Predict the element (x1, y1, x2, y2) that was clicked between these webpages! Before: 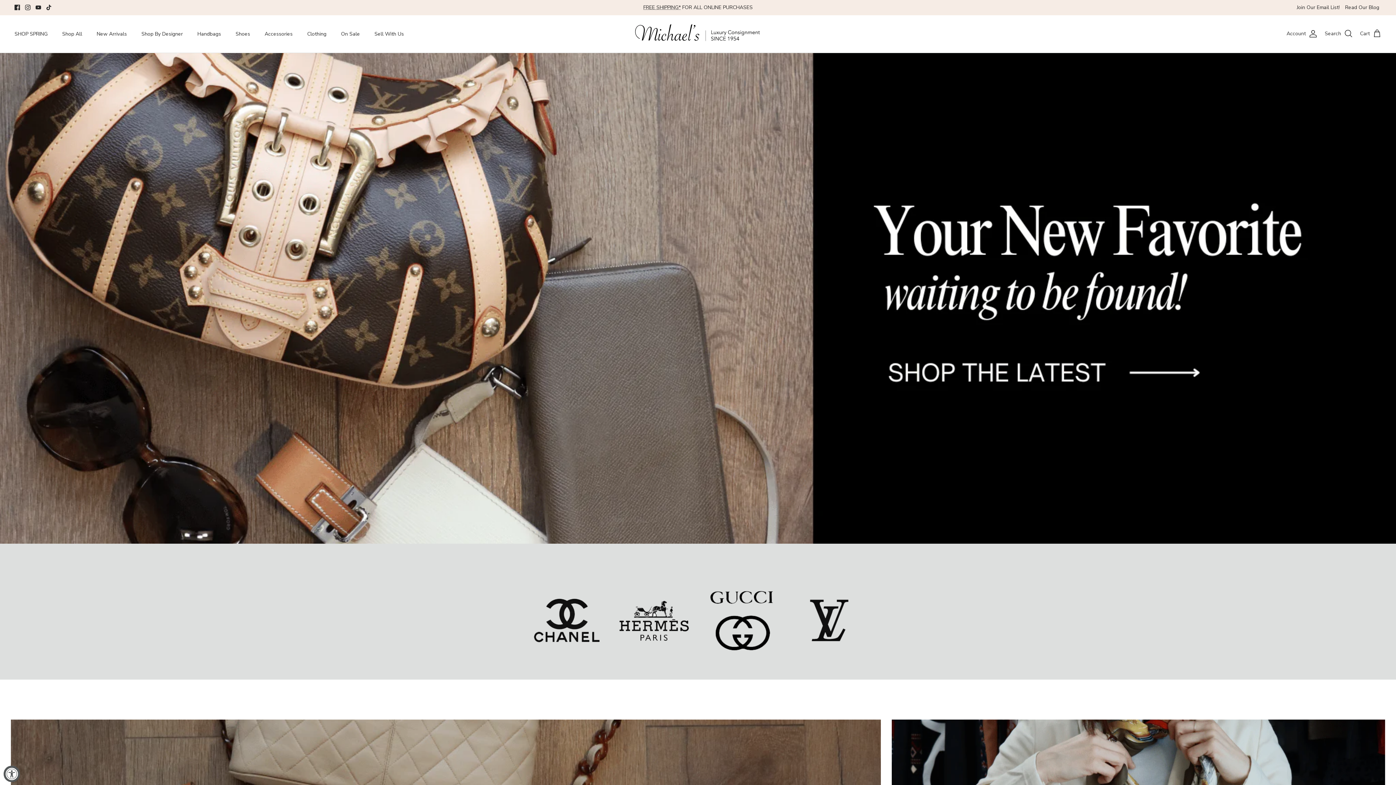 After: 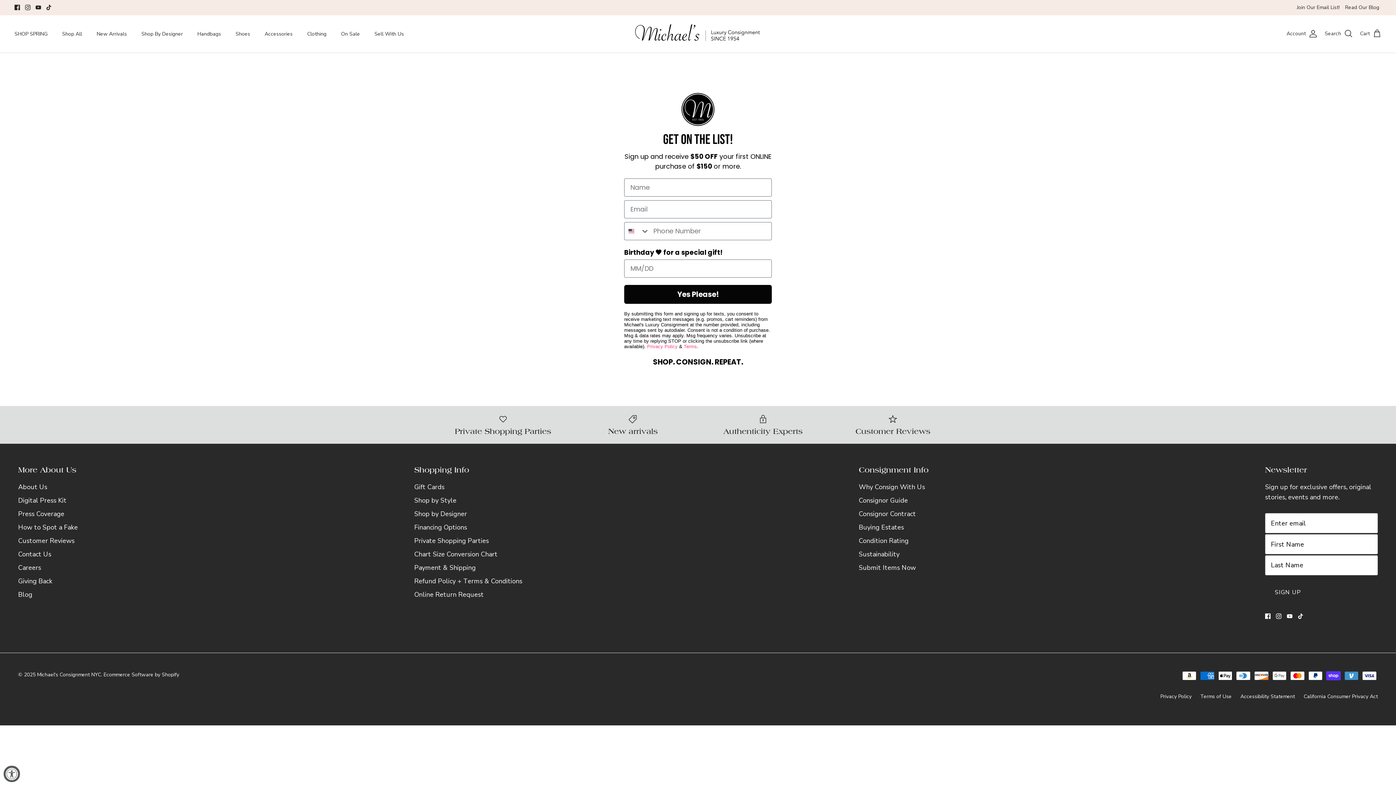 Action: bbox: (1297, 0, 1339, 15) label: Join Our Email List!